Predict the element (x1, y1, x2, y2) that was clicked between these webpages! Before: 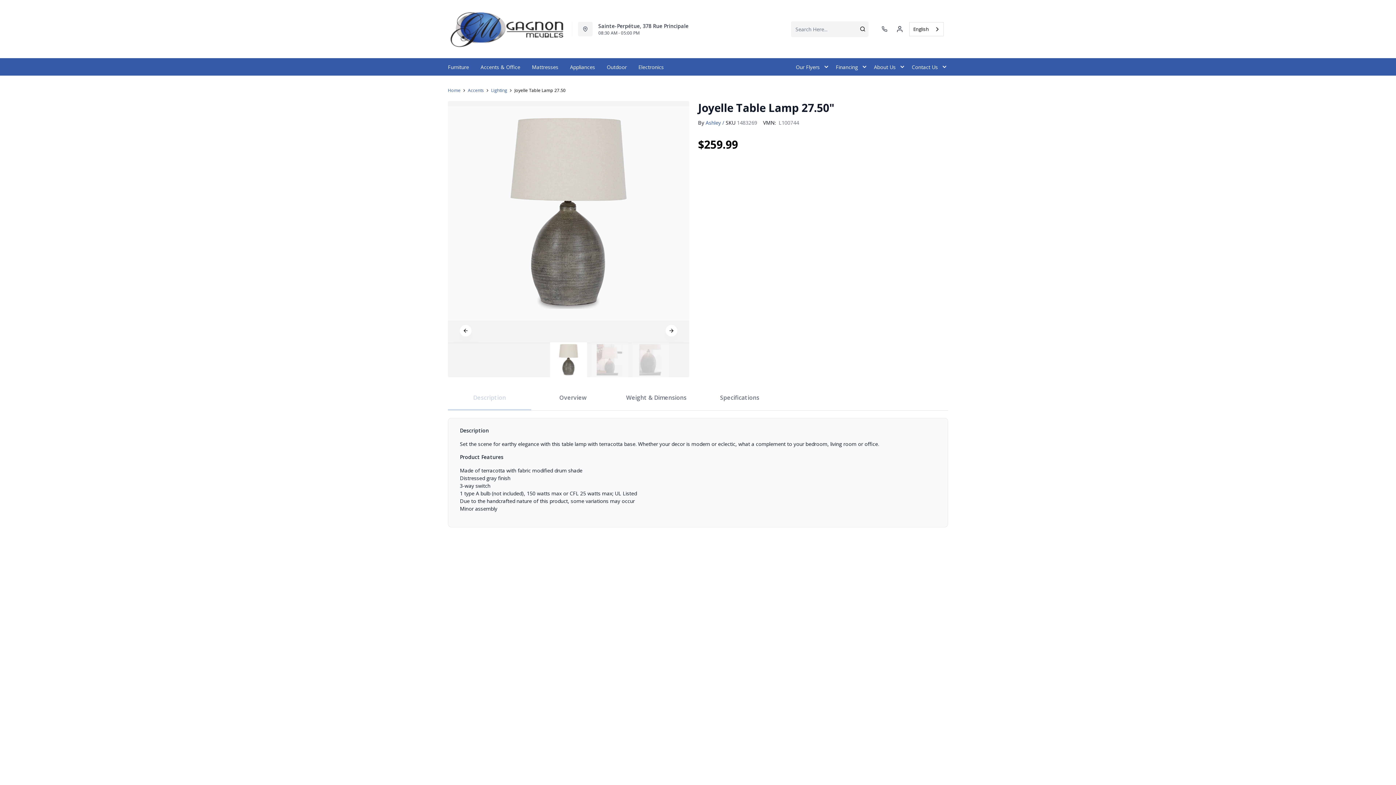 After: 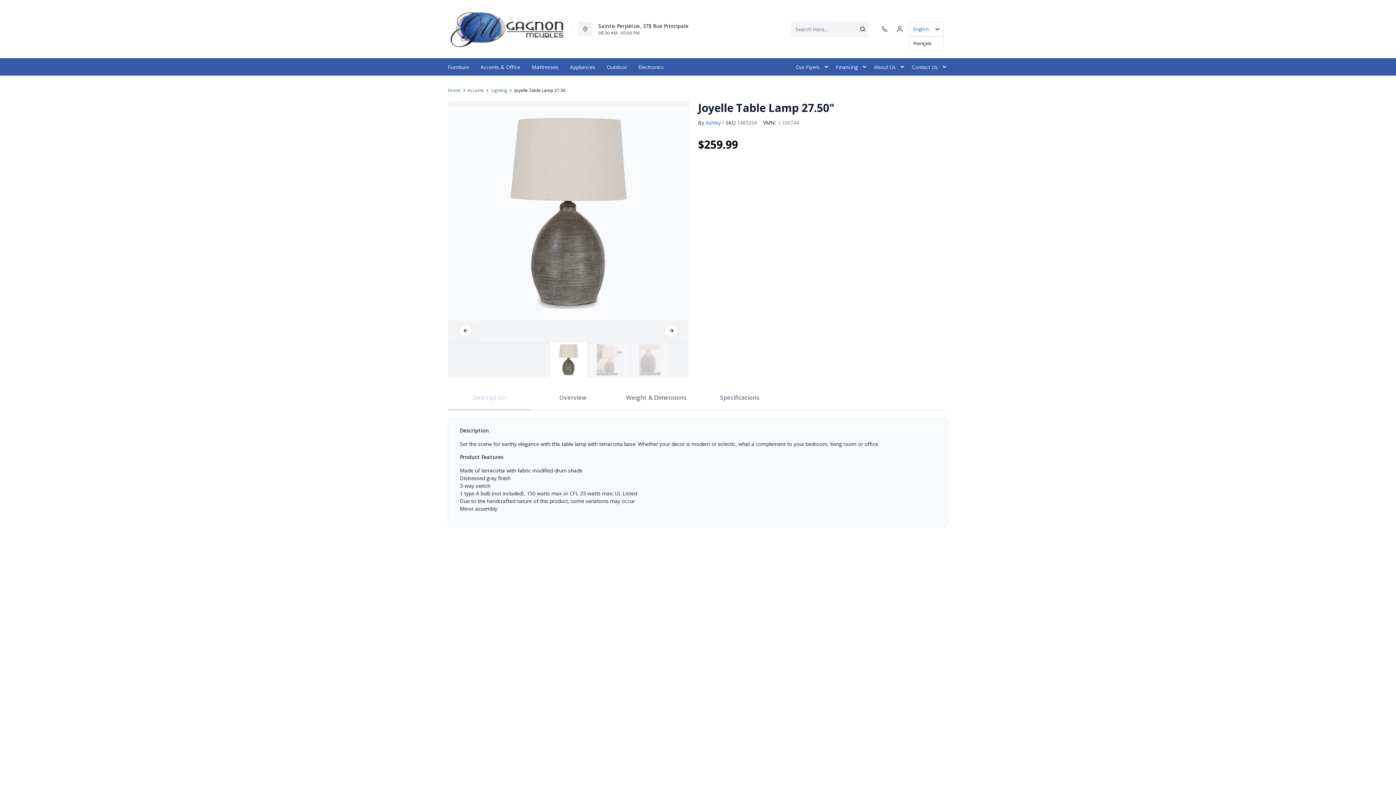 Action: bbox: (909, 22, 943, 35) label: English